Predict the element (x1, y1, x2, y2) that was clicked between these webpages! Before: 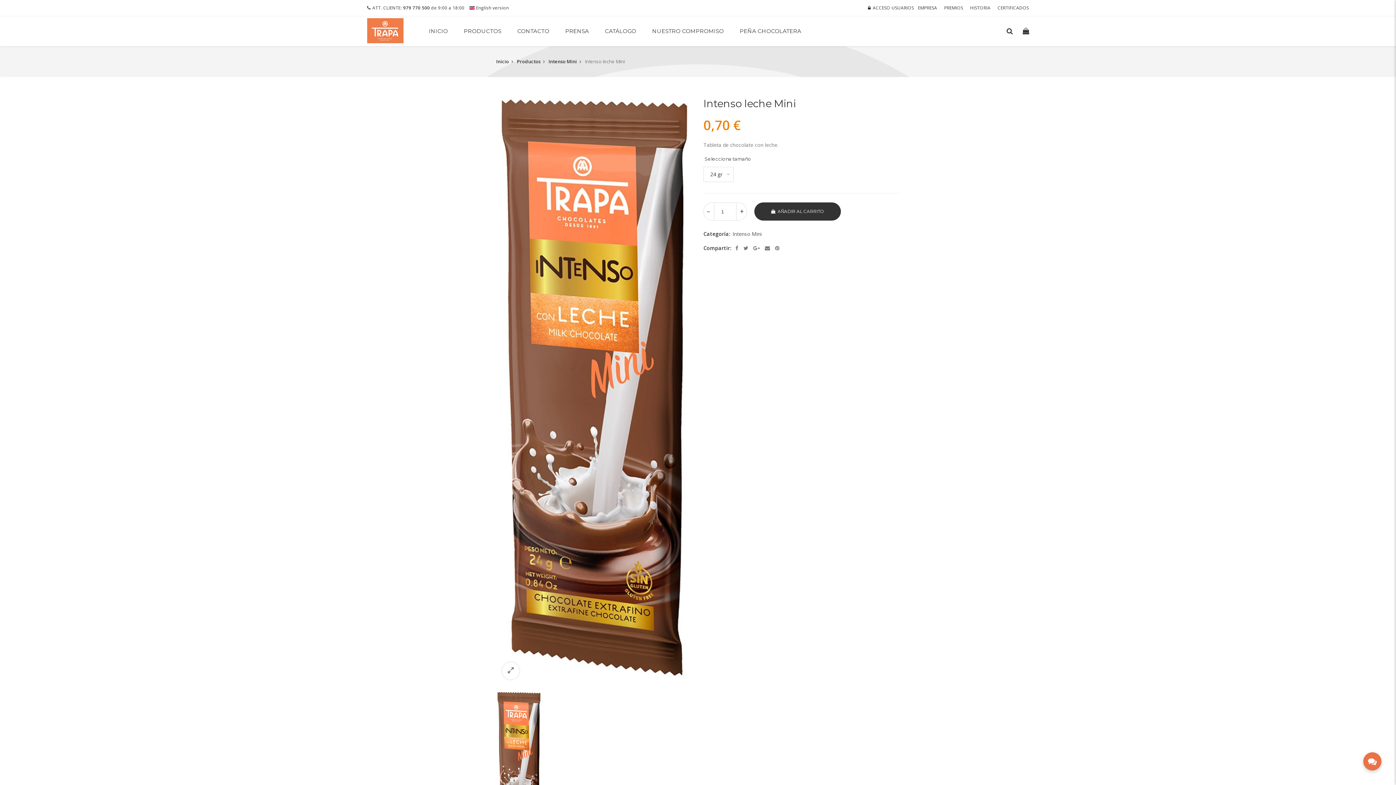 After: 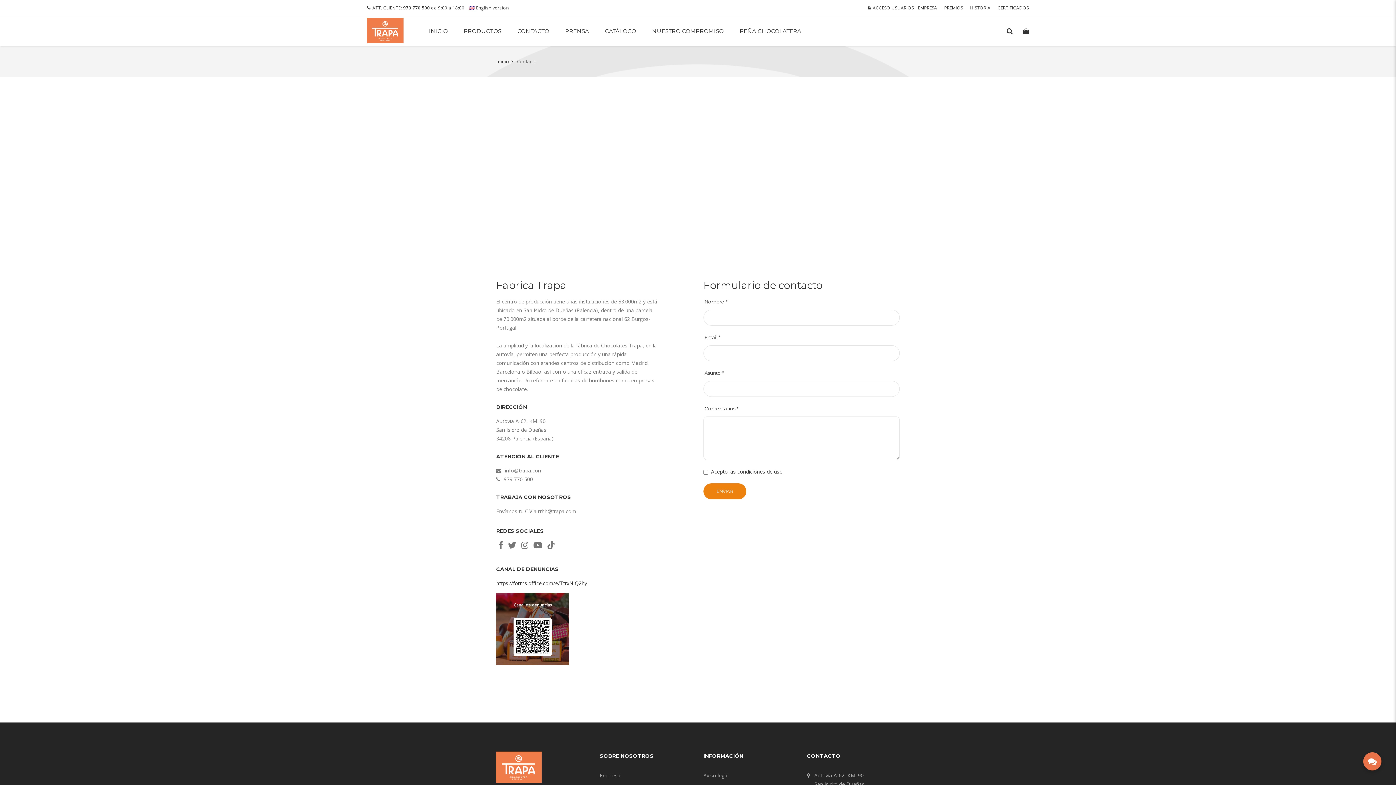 Action: bbox: (510, 16, 556, 46) label: CONTACTO